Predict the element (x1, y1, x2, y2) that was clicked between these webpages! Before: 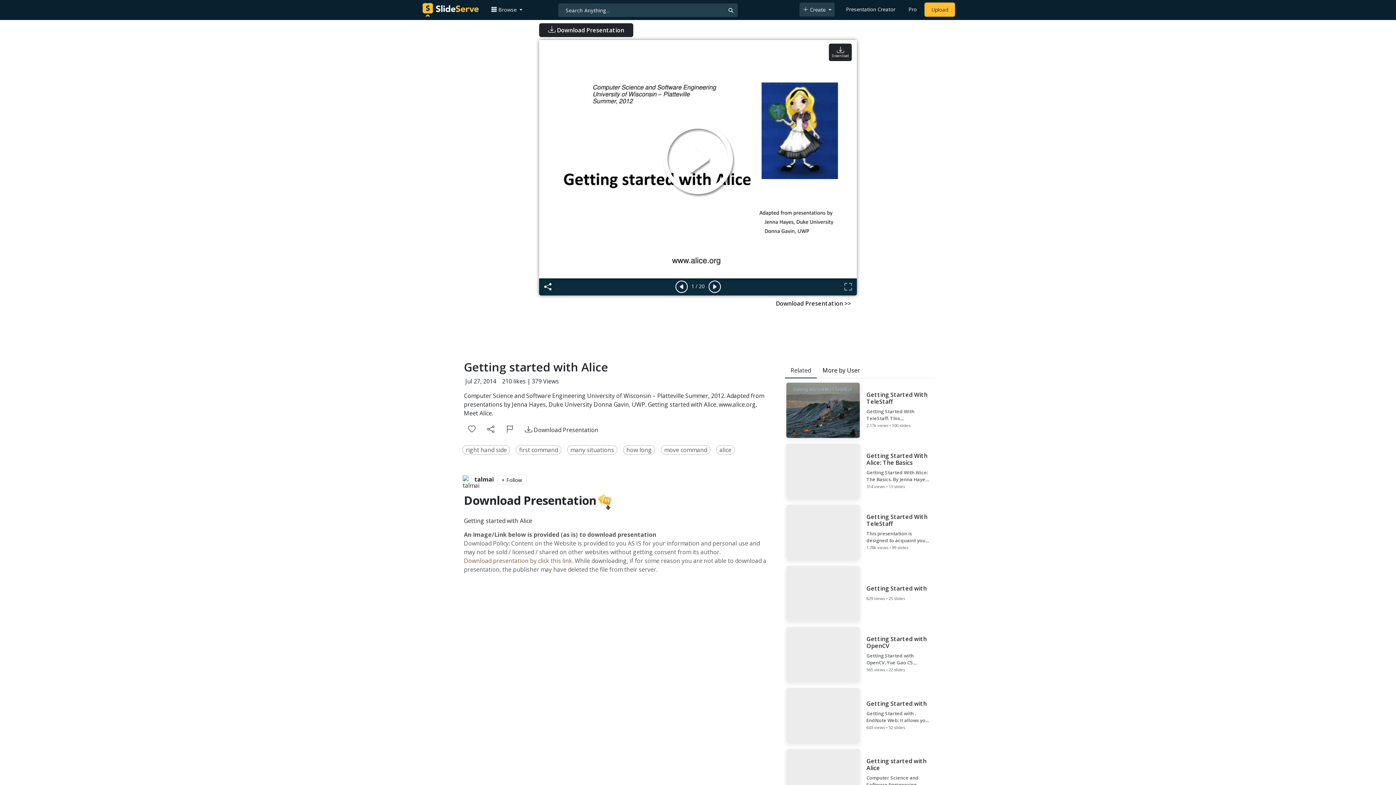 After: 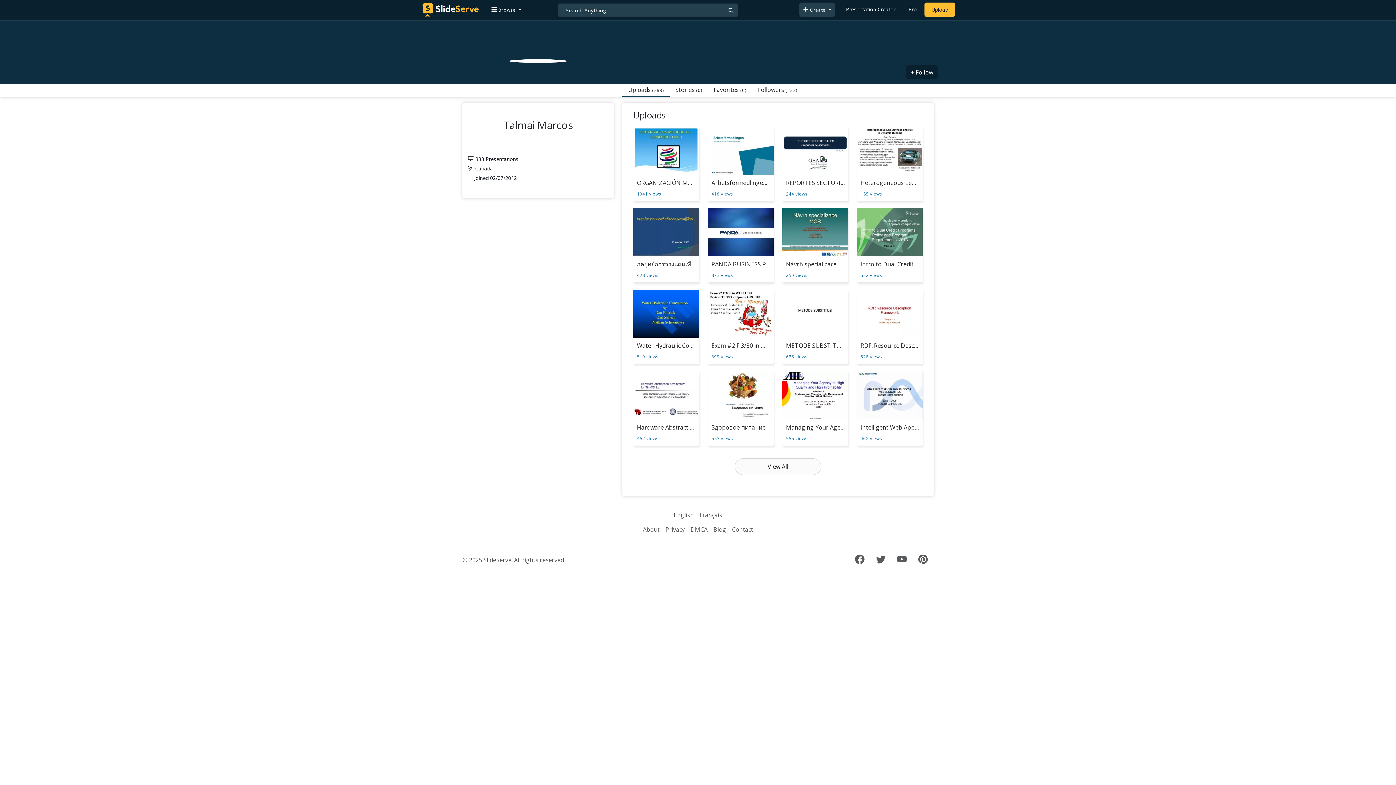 Action: bbox: (474, 475, 494, 485) label: talmai